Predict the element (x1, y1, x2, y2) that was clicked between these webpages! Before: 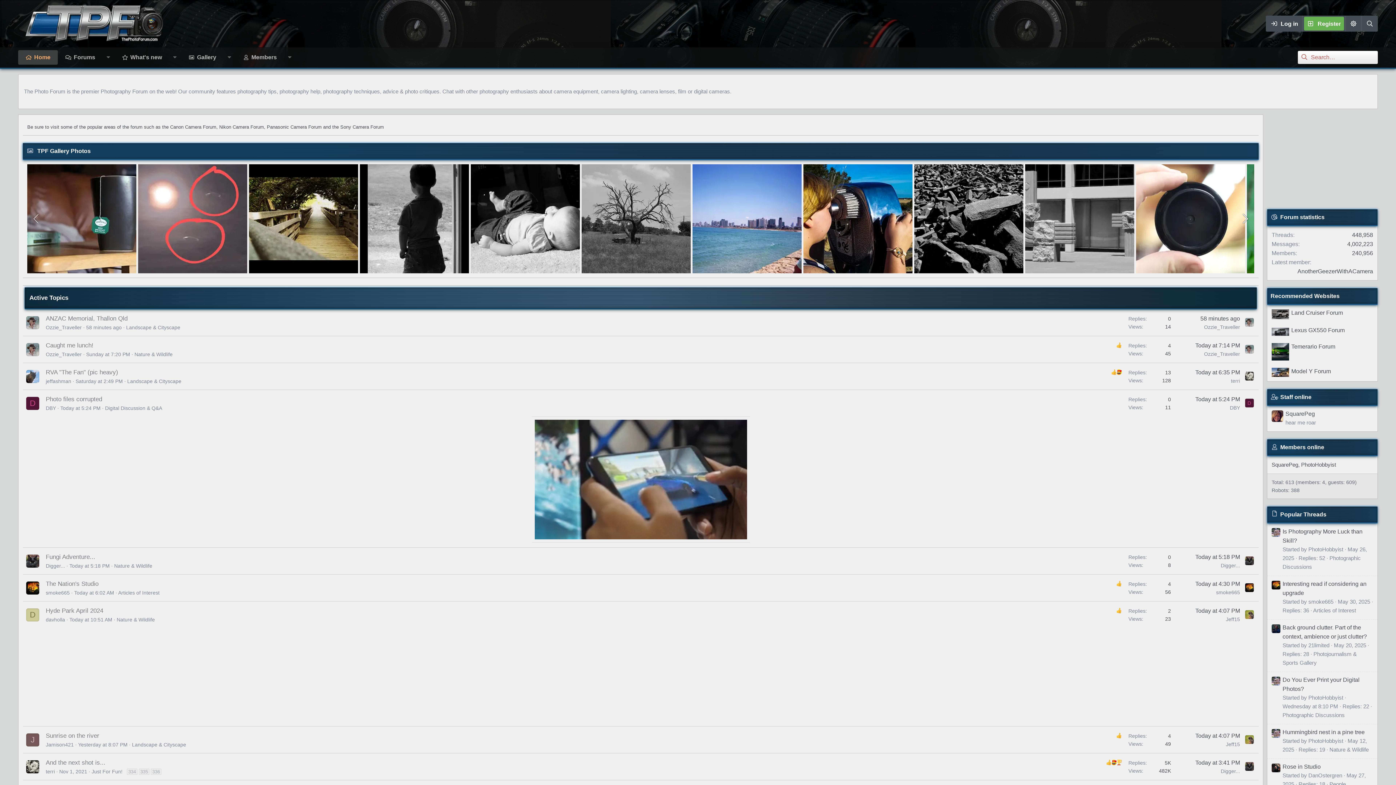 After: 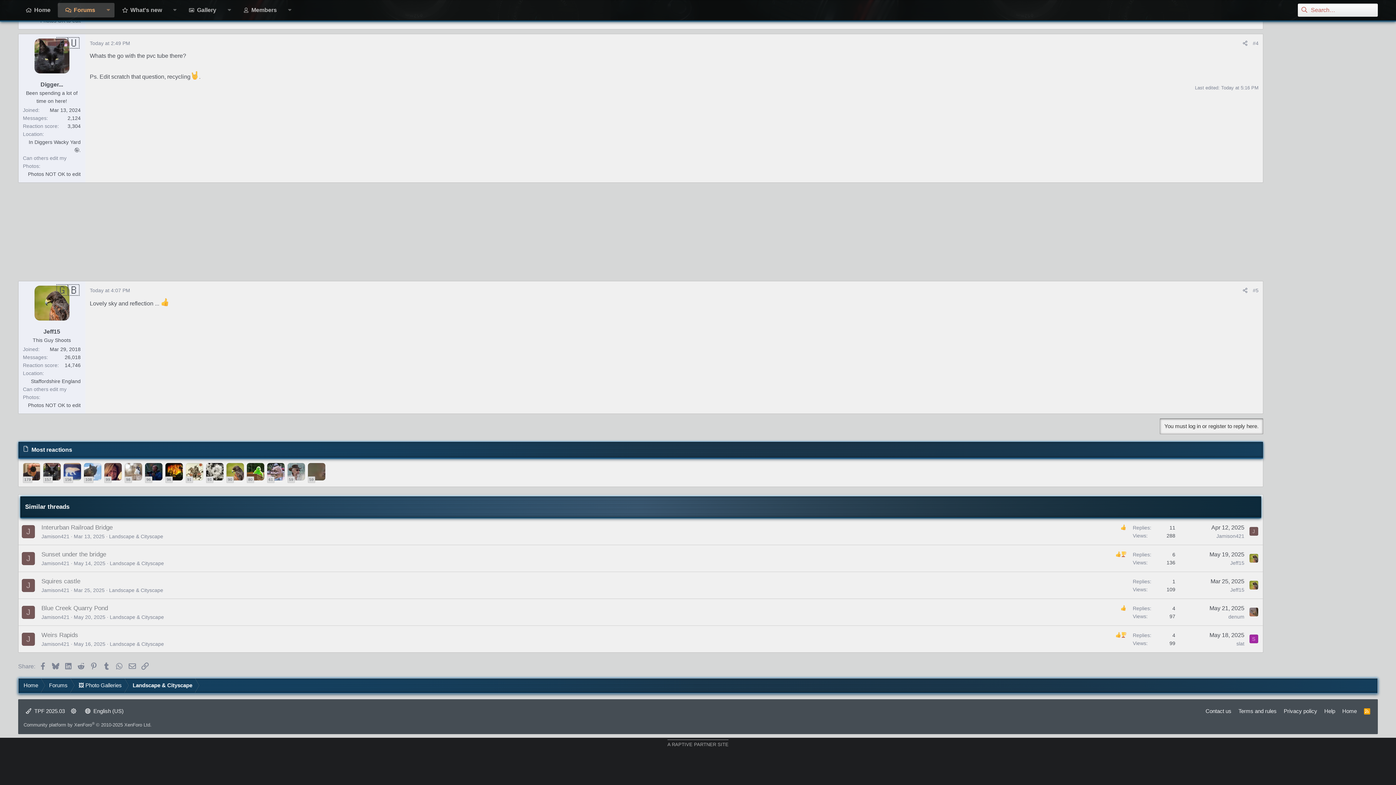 Action: label: Today at 4:07 PM bbox: (1195, 733, 1240, 739)